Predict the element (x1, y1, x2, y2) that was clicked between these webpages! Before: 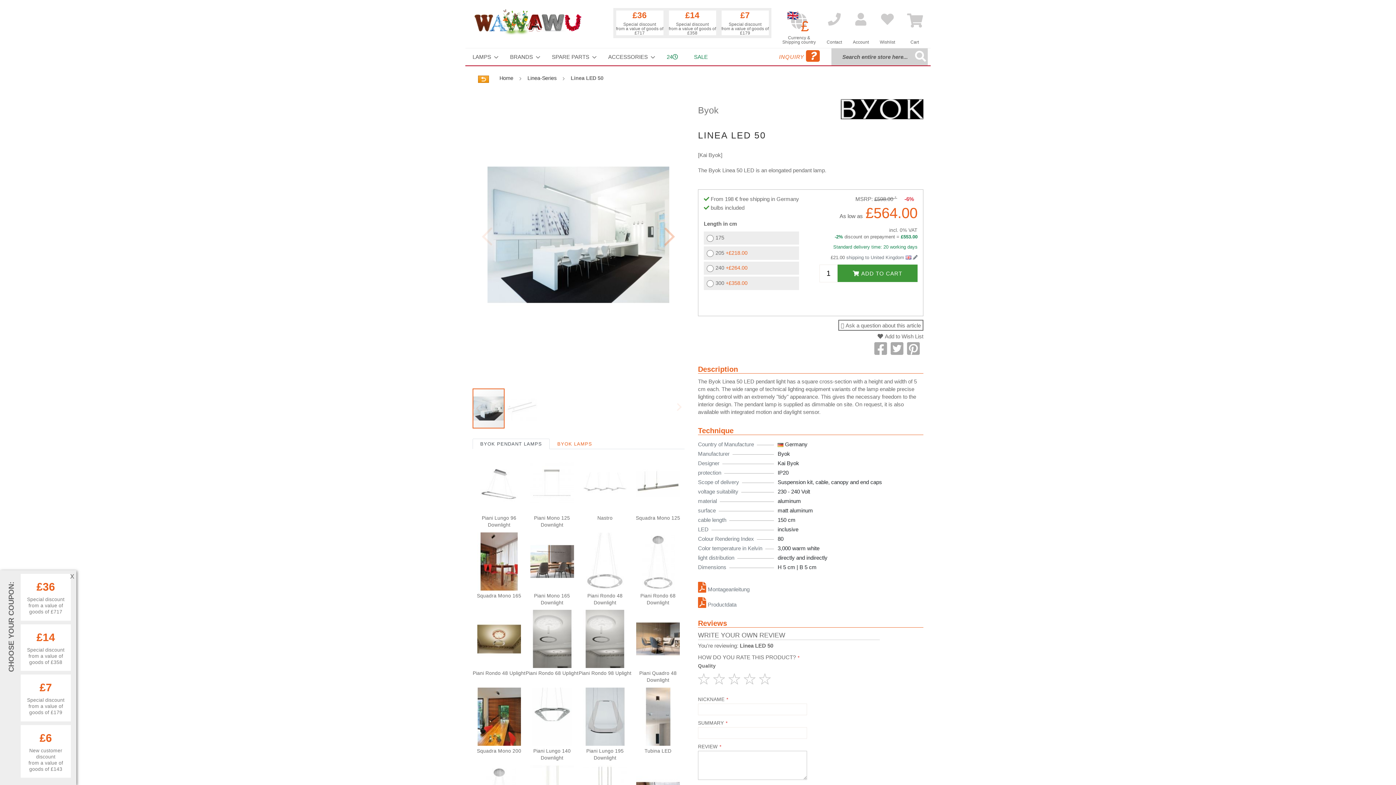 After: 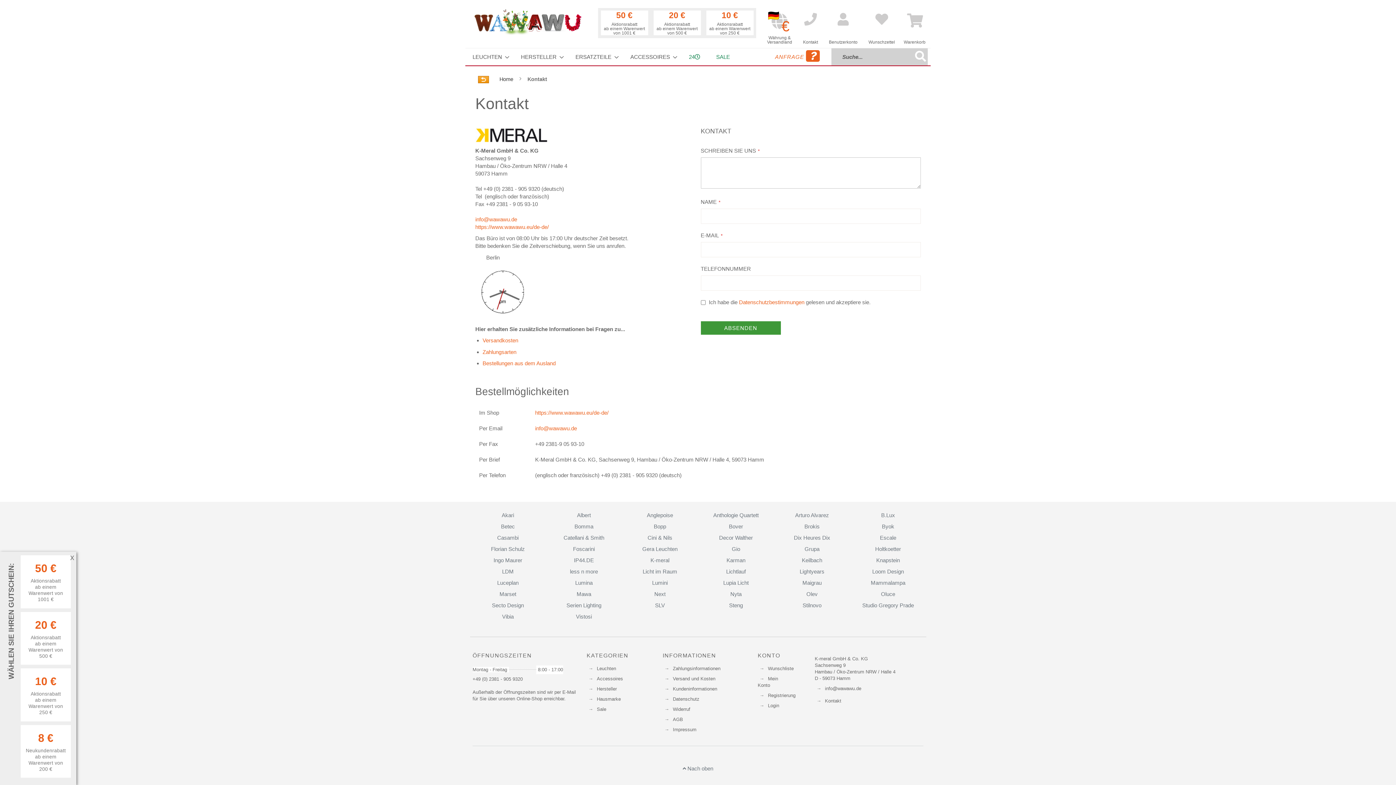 Action: bbox: (774, 48, 824, 65) label: INQUIRY